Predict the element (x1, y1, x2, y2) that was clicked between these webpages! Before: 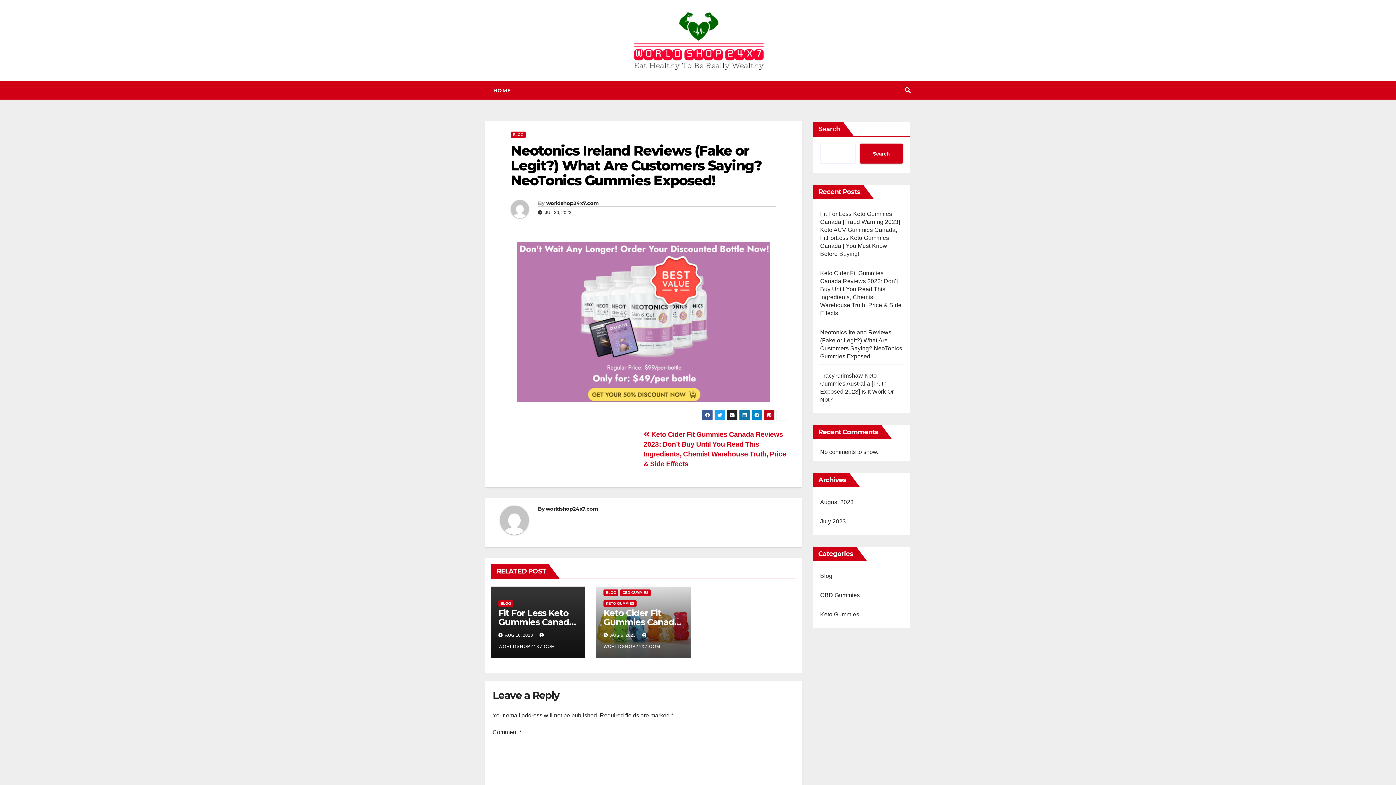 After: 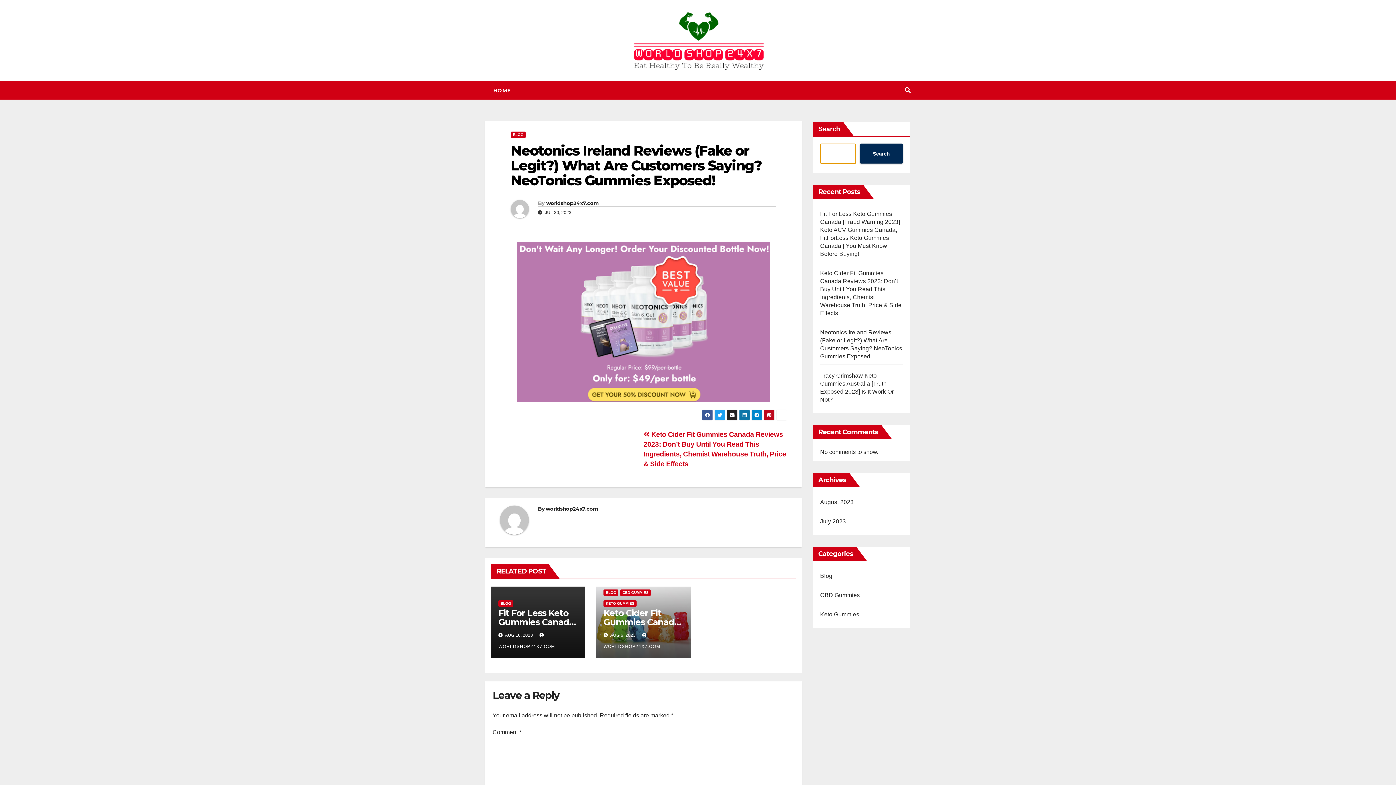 Action: bbox: (860, 143, 903, 163) label: Search